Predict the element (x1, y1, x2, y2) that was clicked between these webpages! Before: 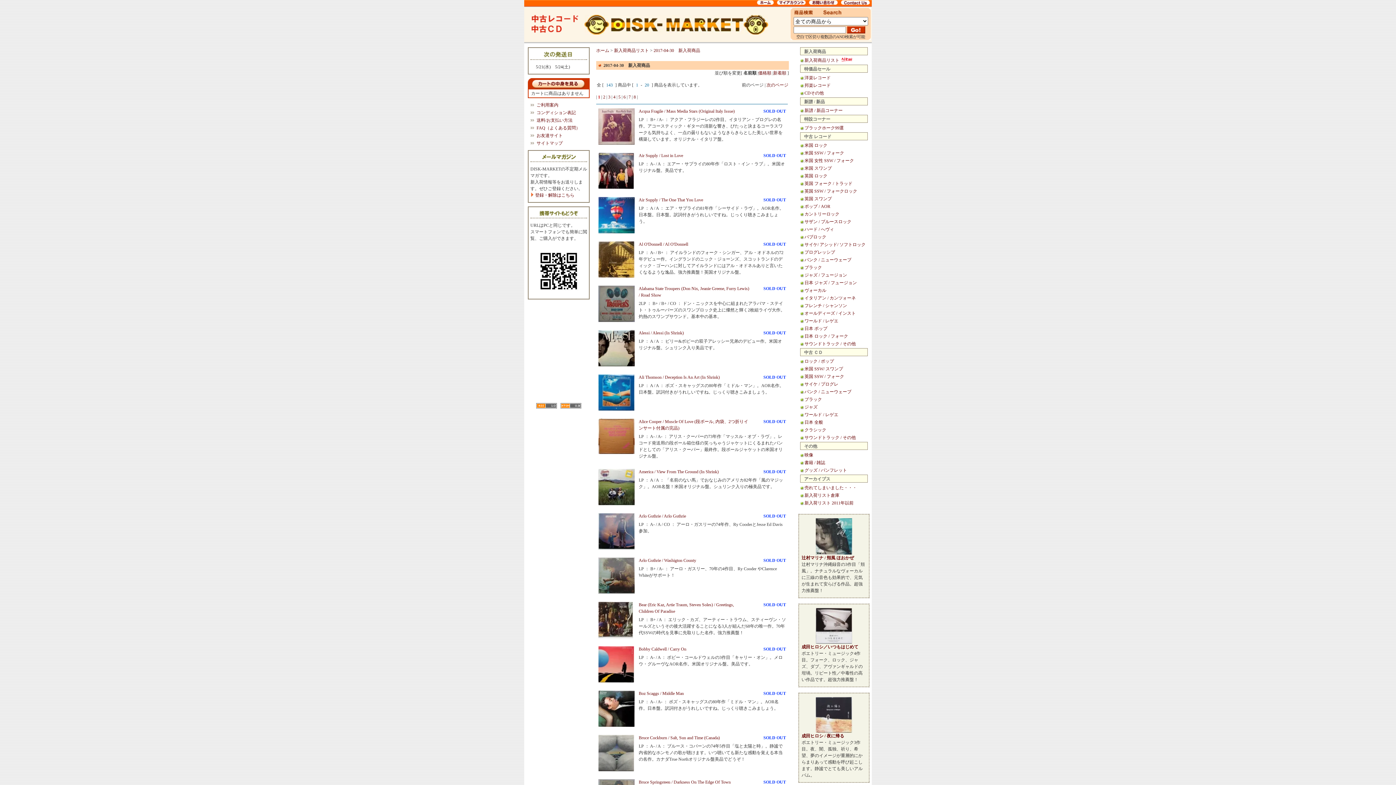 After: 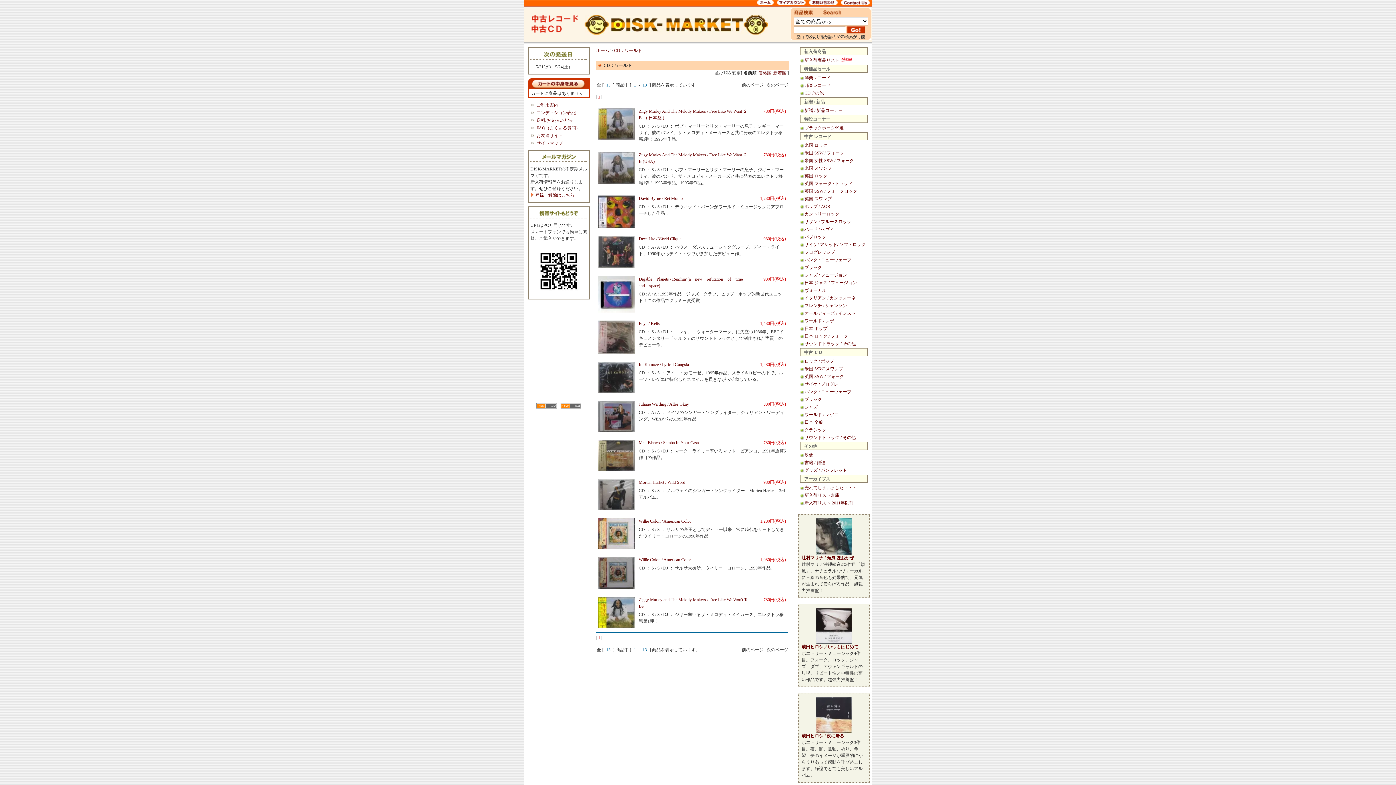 Action: bbox: (804, 412, 838, 417) label: ワールド / レゲエ